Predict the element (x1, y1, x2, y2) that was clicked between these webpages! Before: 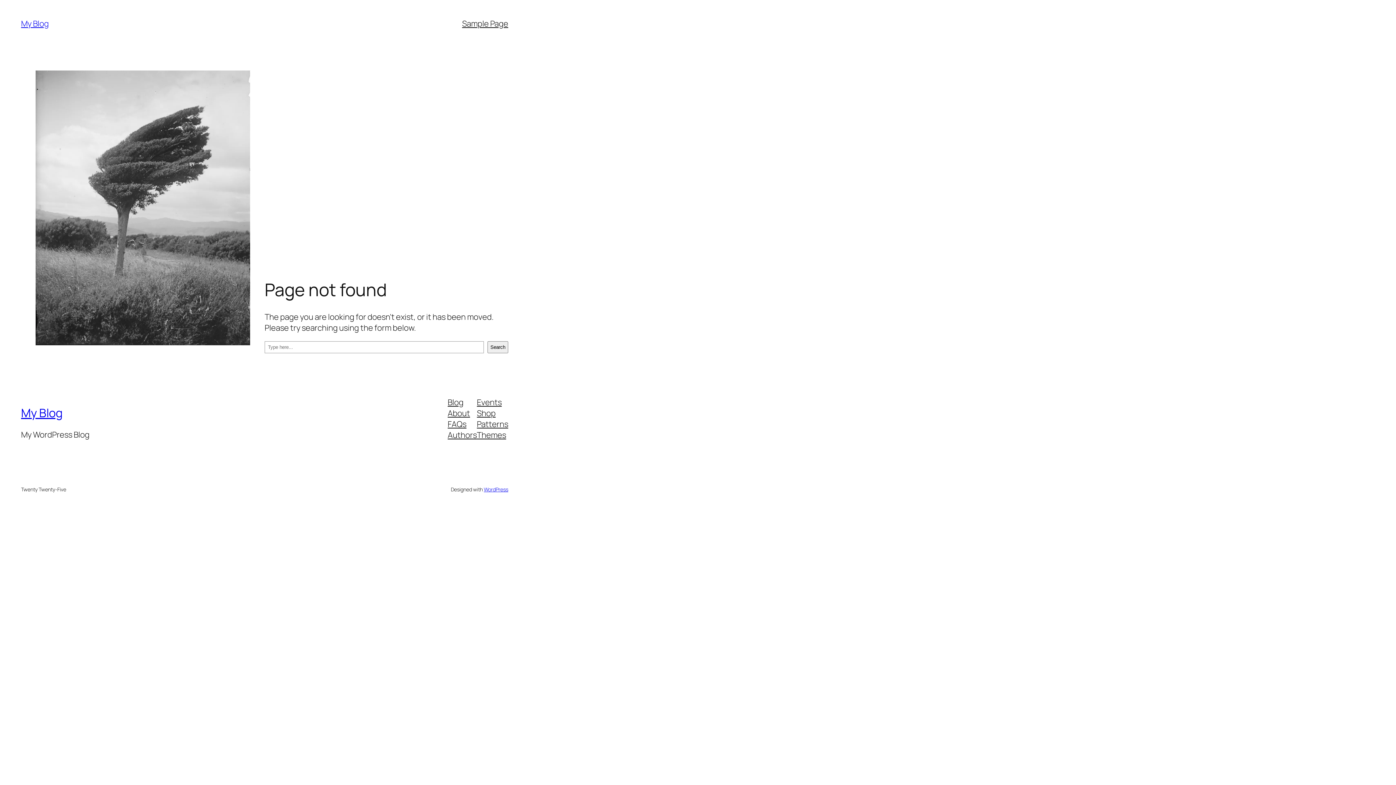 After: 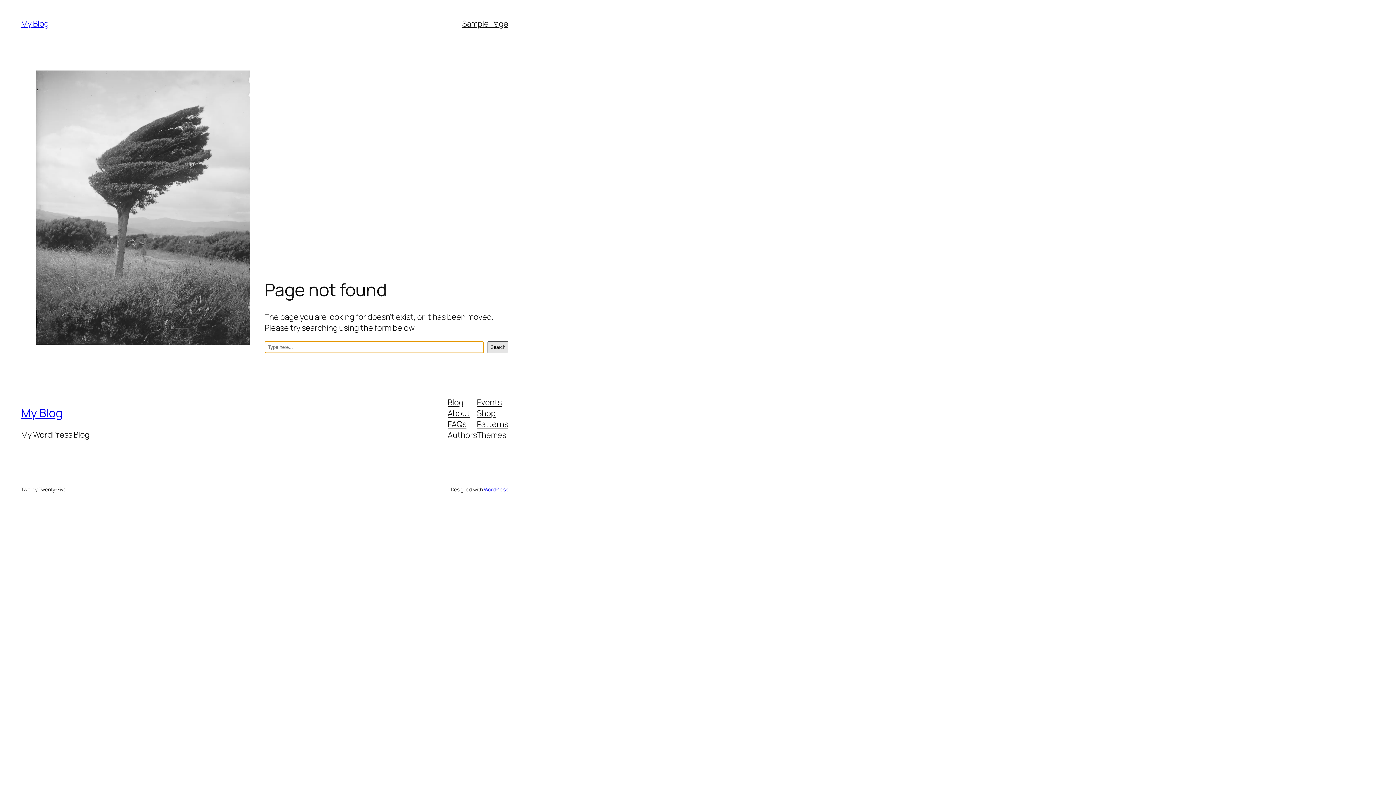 Action: bbox: (487, 341, 508, 353) label: Search